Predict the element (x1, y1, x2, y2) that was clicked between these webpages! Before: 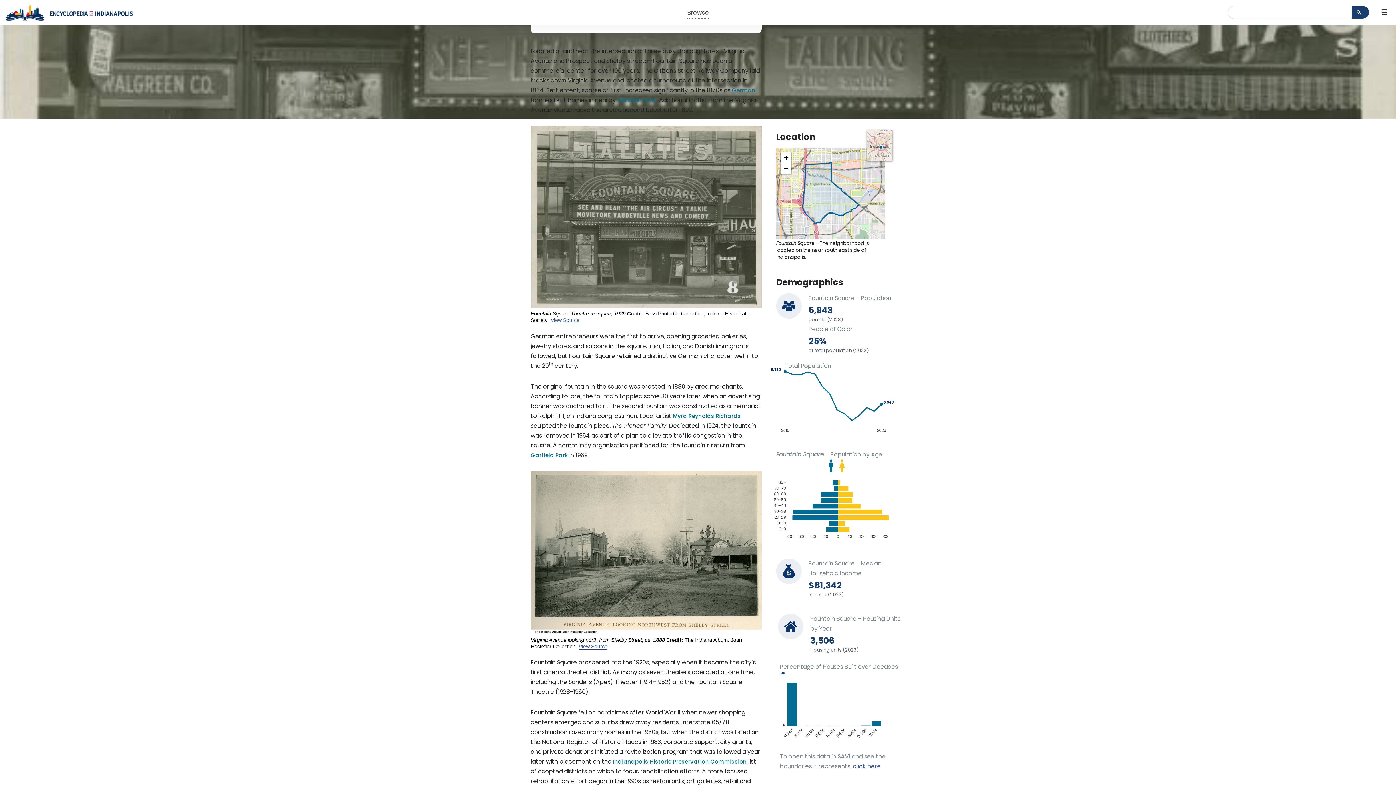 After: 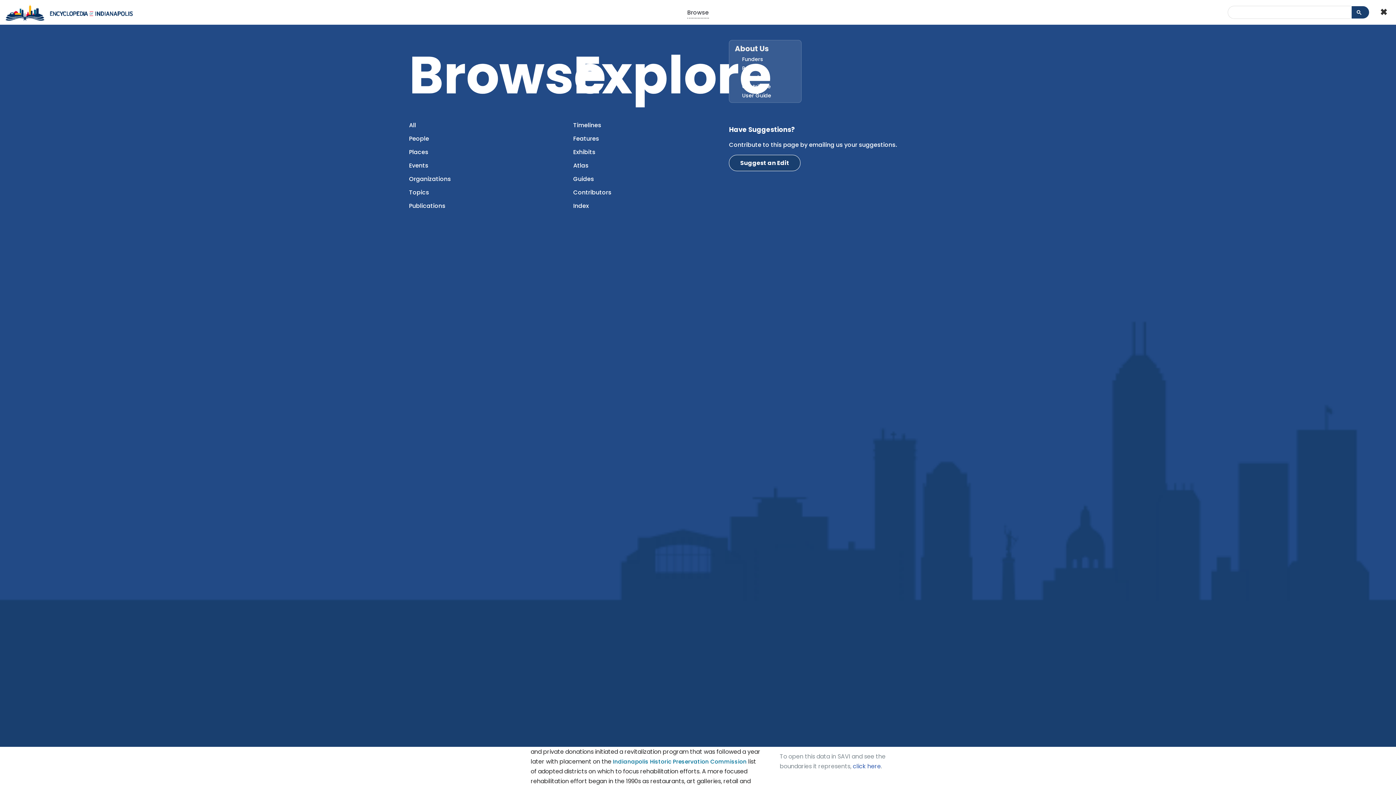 Action: bbox: (1380, 5, 1389, 18) label: 
			Navigation Menu			